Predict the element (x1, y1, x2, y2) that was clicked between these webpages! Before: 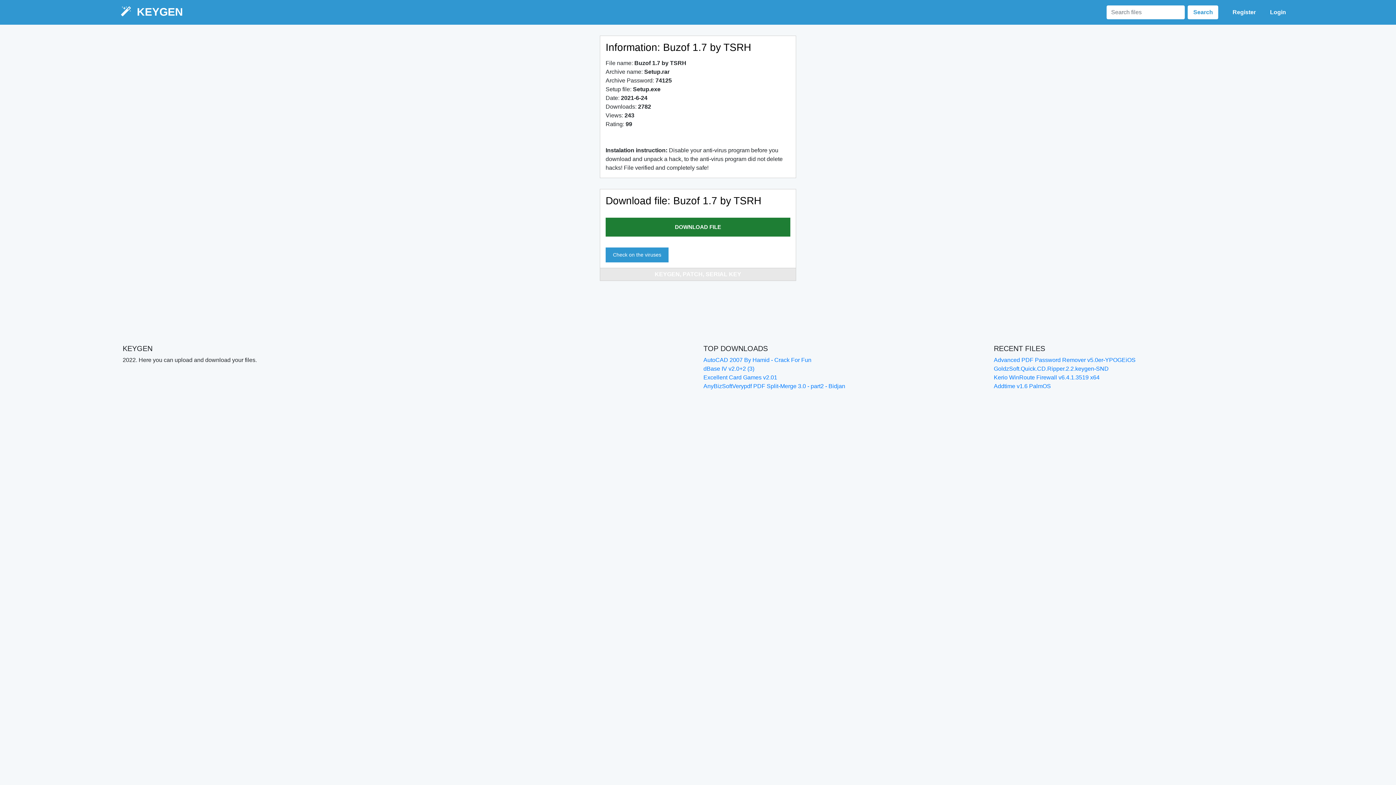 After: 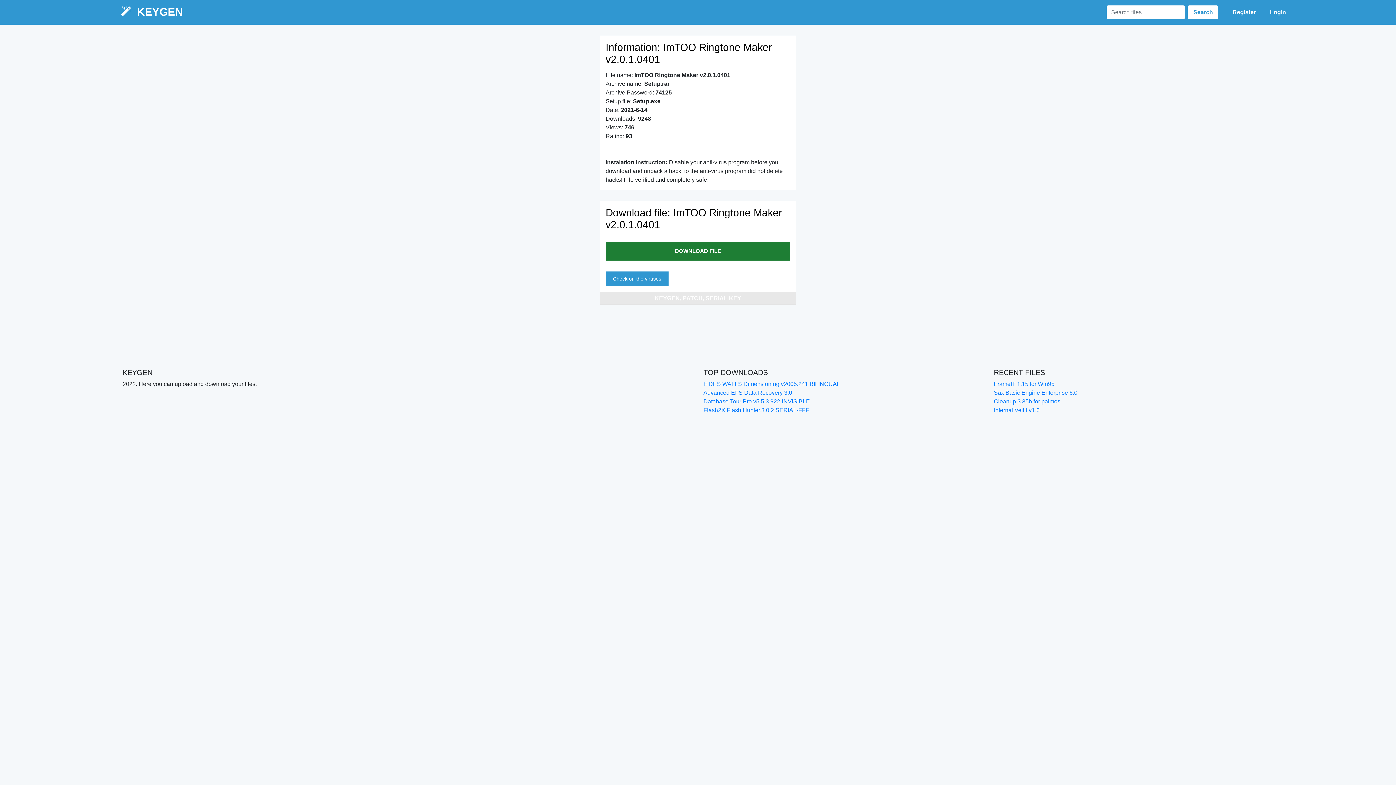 Action: bbox: (703, 357, 811, 363) label: AutoCAD 2007 By Hamid - Crack For Fun